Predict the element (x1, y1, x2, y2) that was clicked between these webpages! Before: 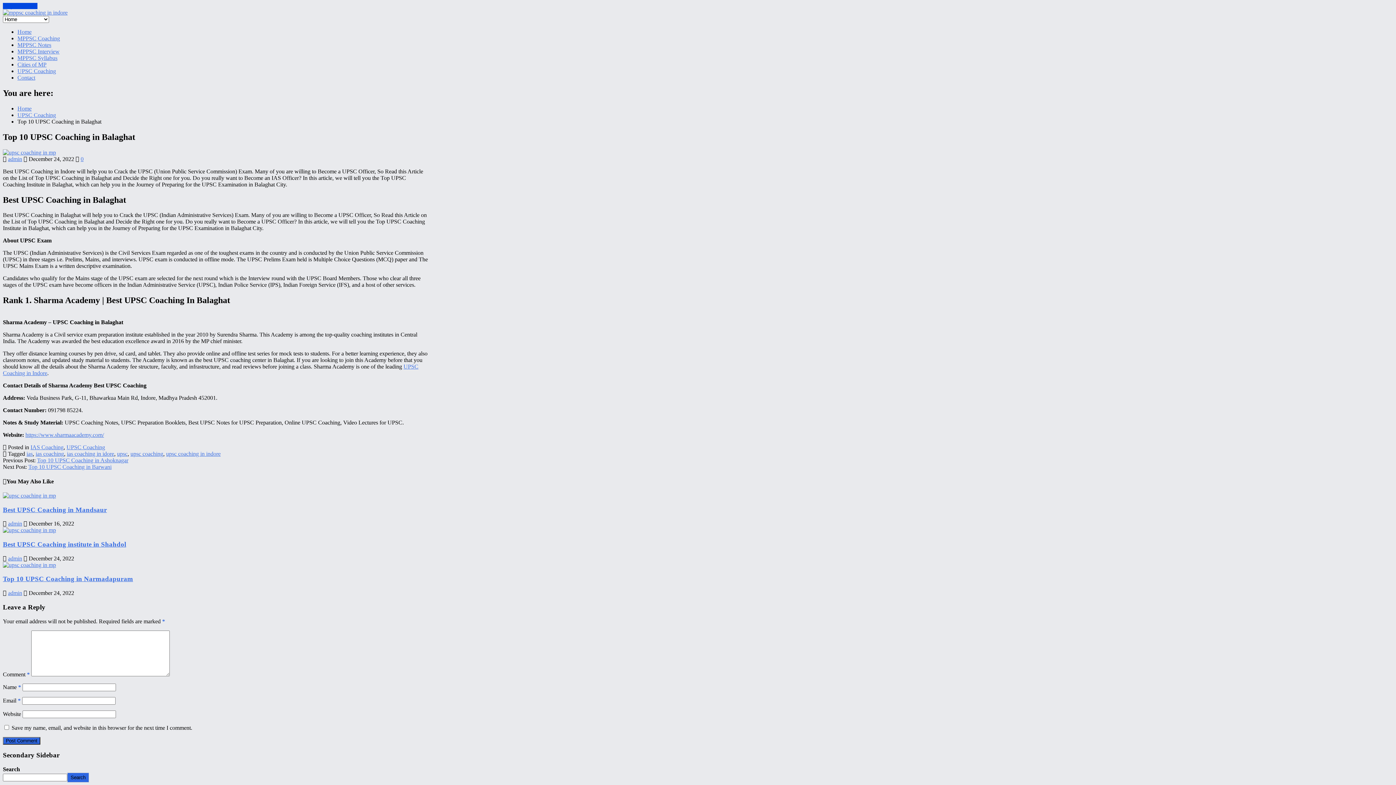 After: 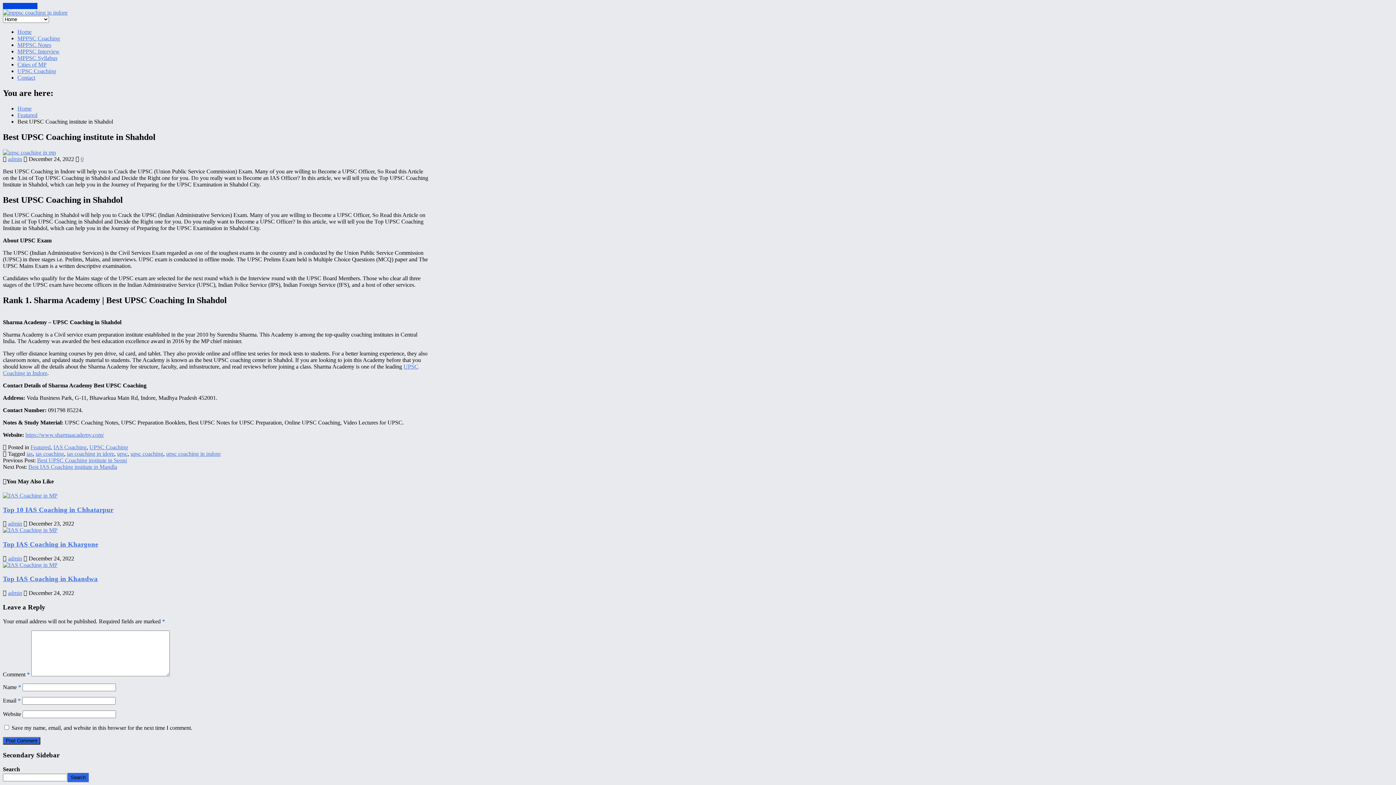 Action: bbox: (2, 527, 56, 533)